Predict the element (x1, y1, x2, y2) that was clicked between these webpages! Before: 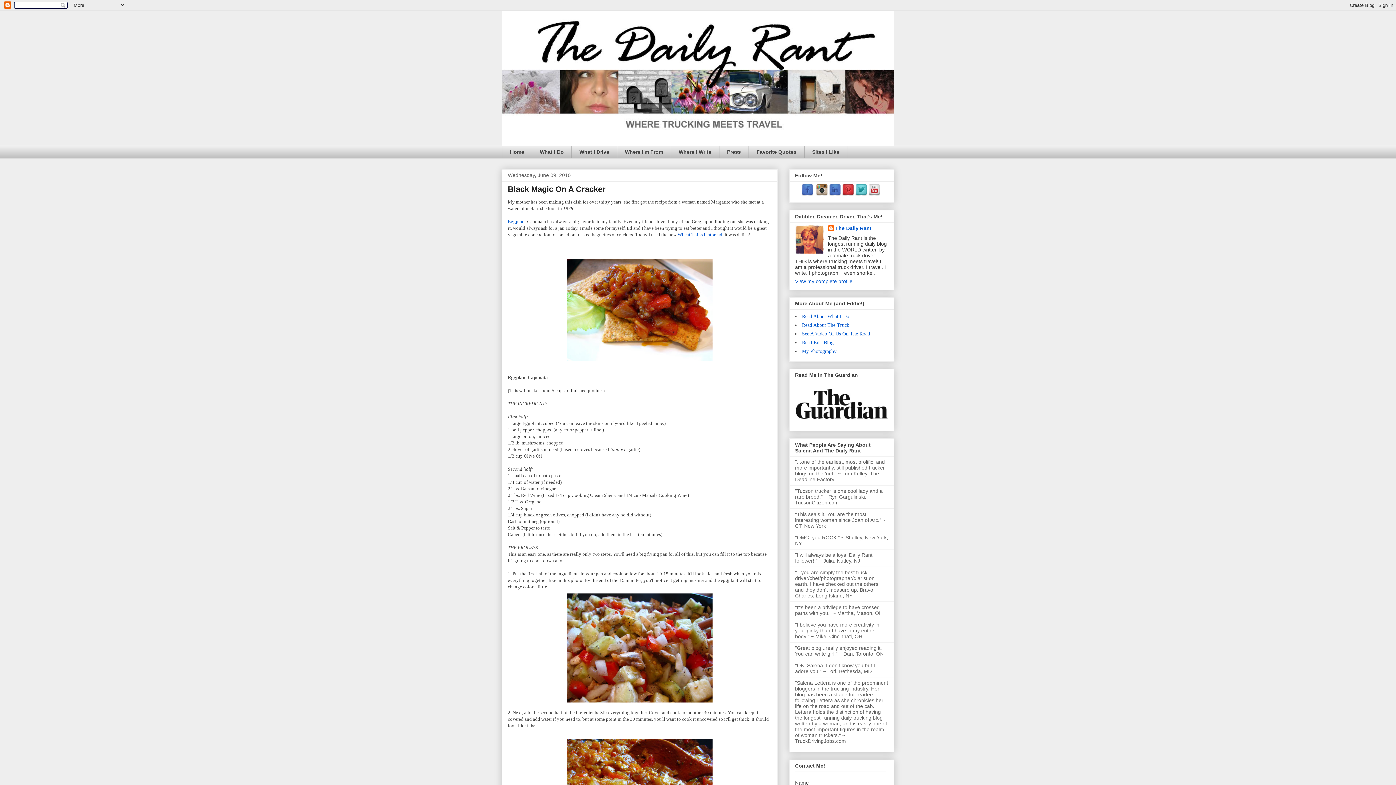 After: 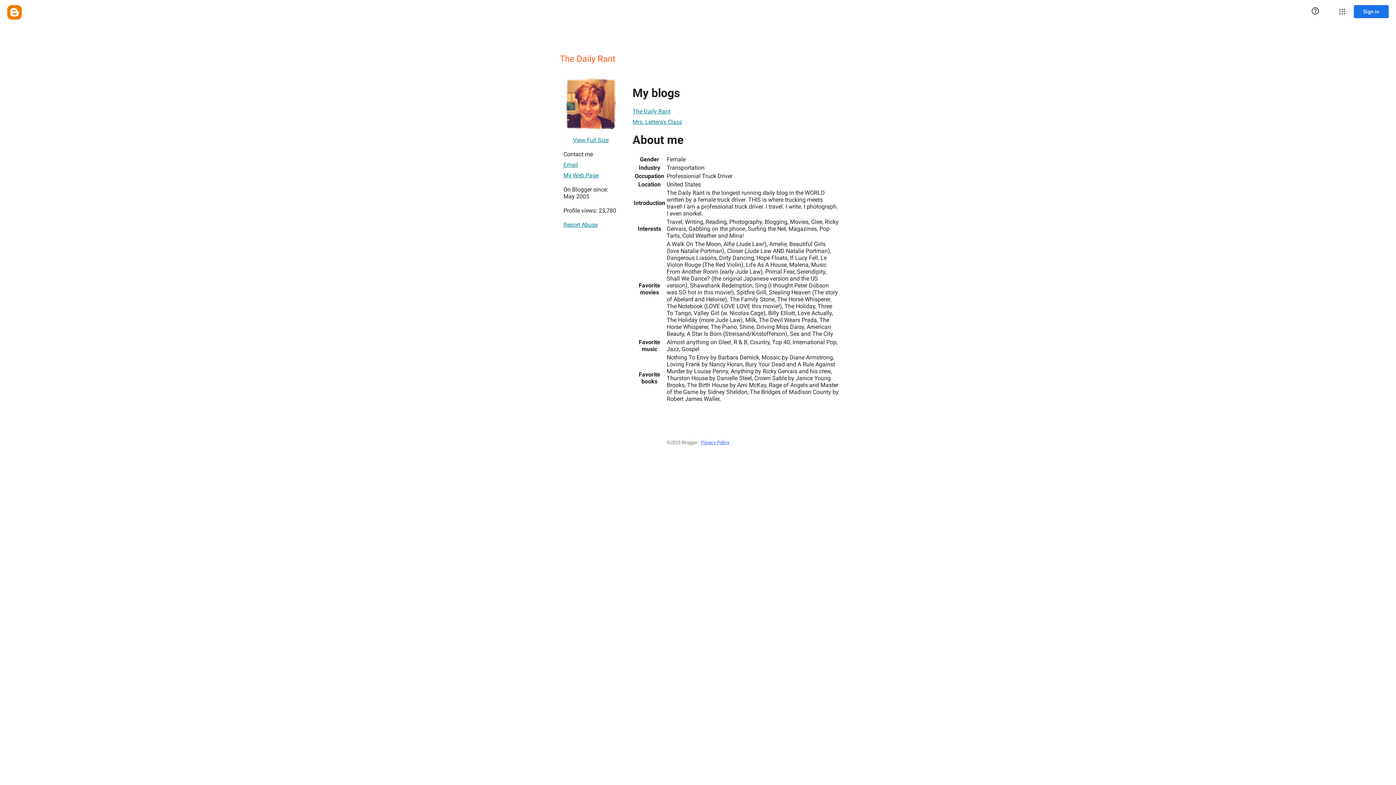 Action: label: View my complete profile bbox: (795, 278, 852, 284)